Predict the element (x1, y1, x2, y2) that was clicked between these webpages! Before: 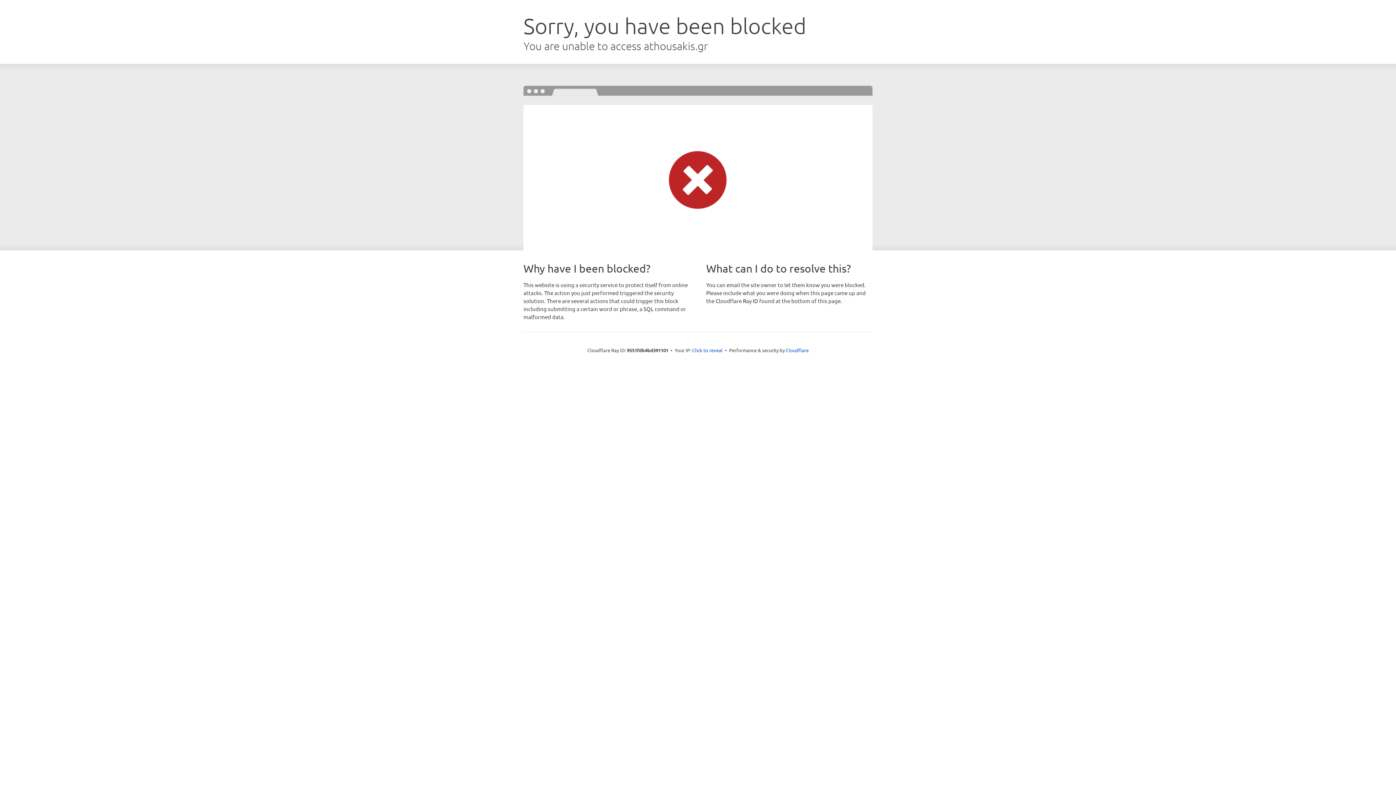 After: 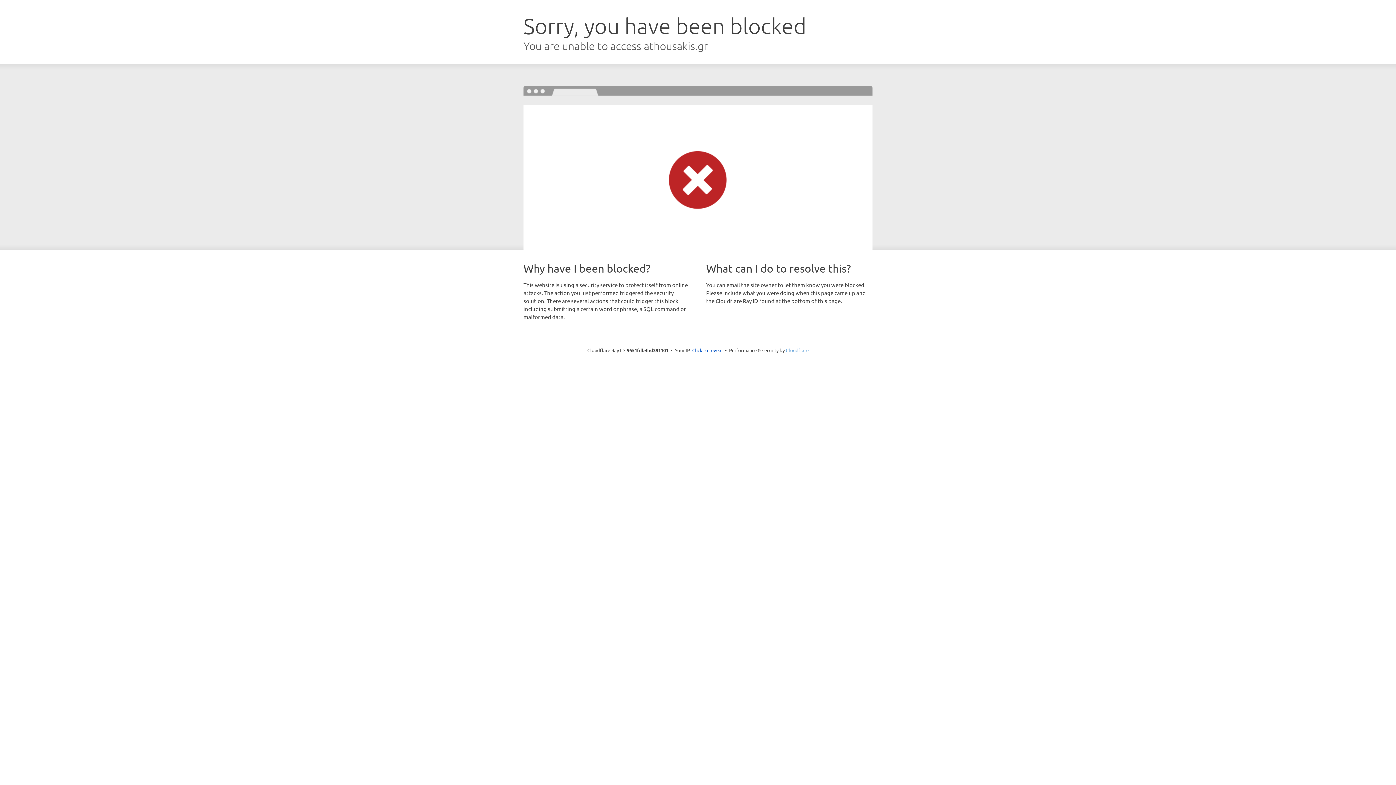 Action: label: Cloudflare bbox: (786, 347, 808, 353)